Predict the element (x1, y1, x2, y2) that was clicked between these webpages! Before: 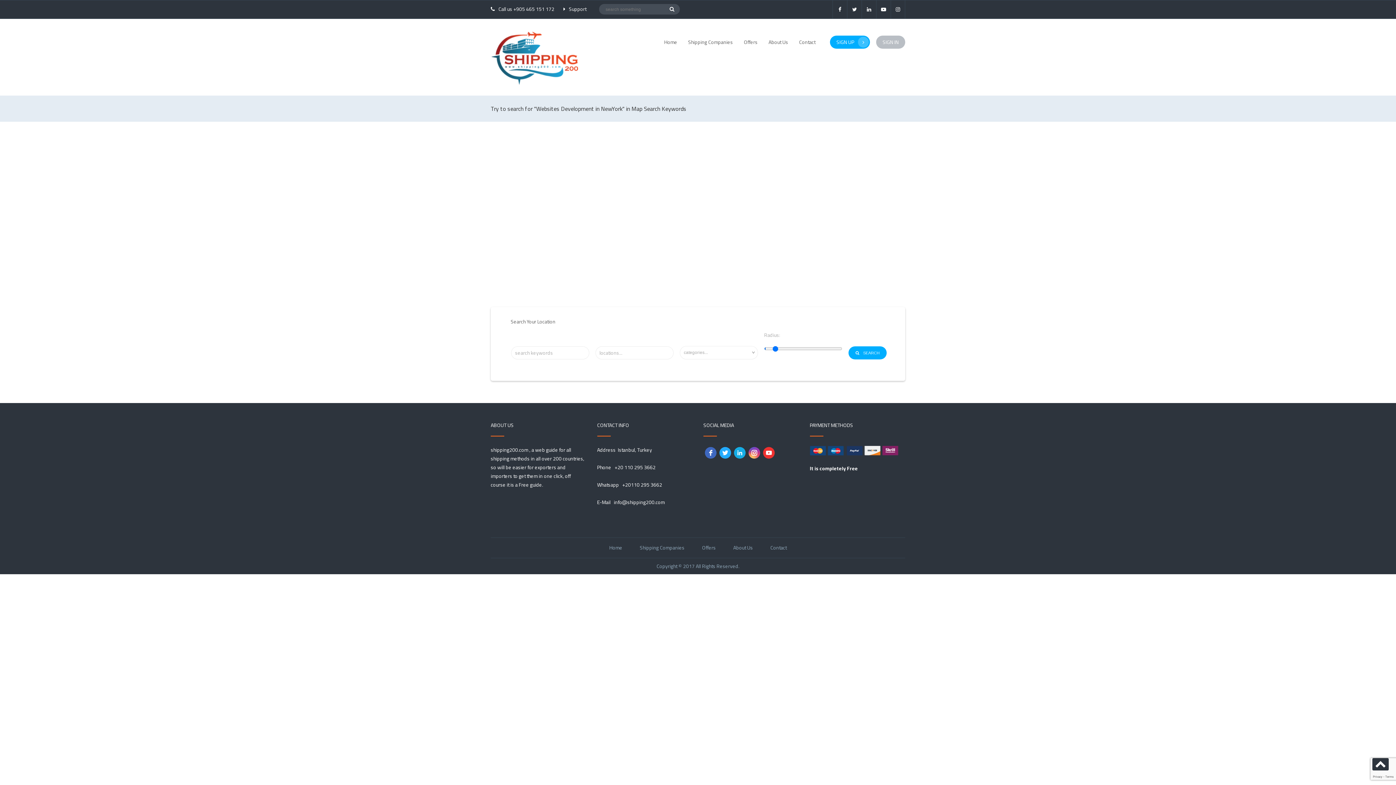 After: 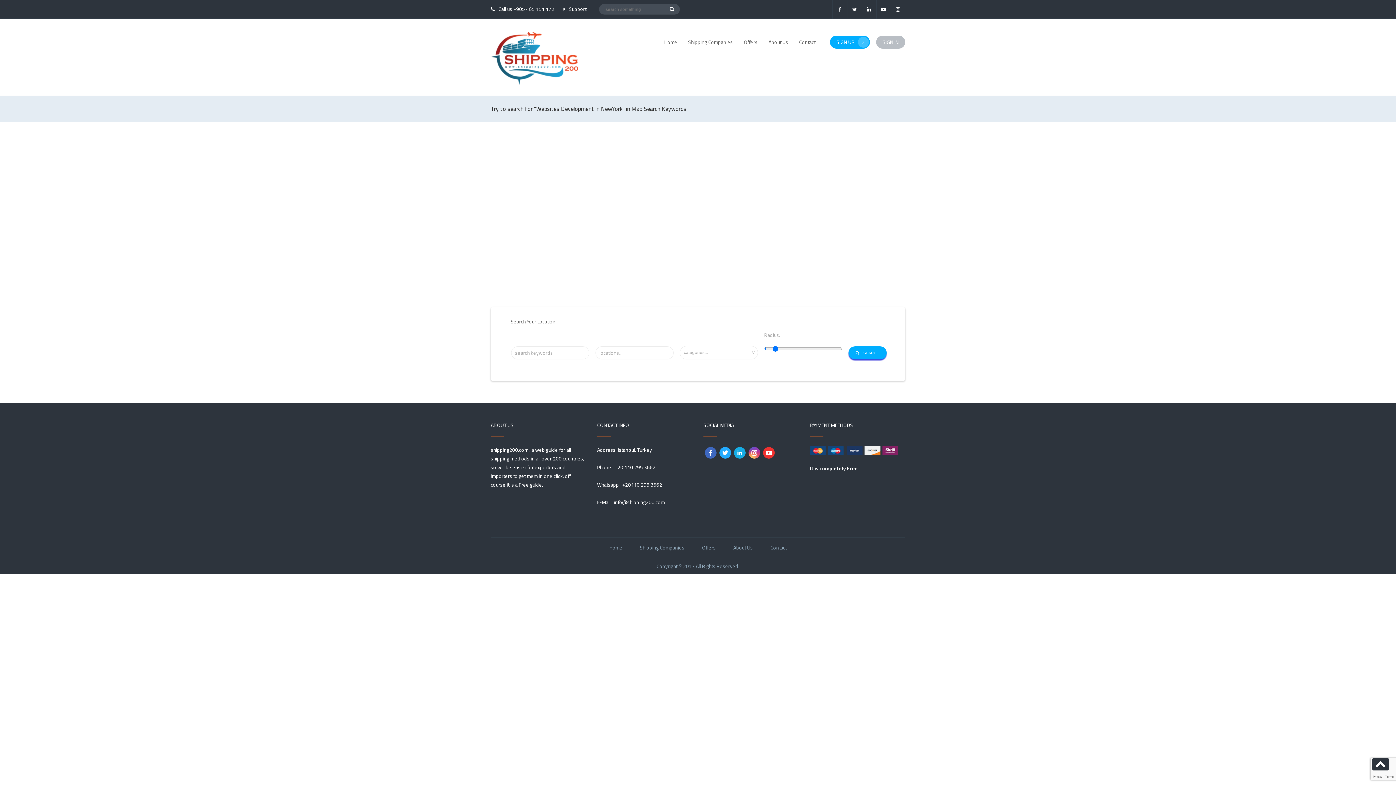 Action: label:  SEARCH bbox: (848, 346, 886, 359)